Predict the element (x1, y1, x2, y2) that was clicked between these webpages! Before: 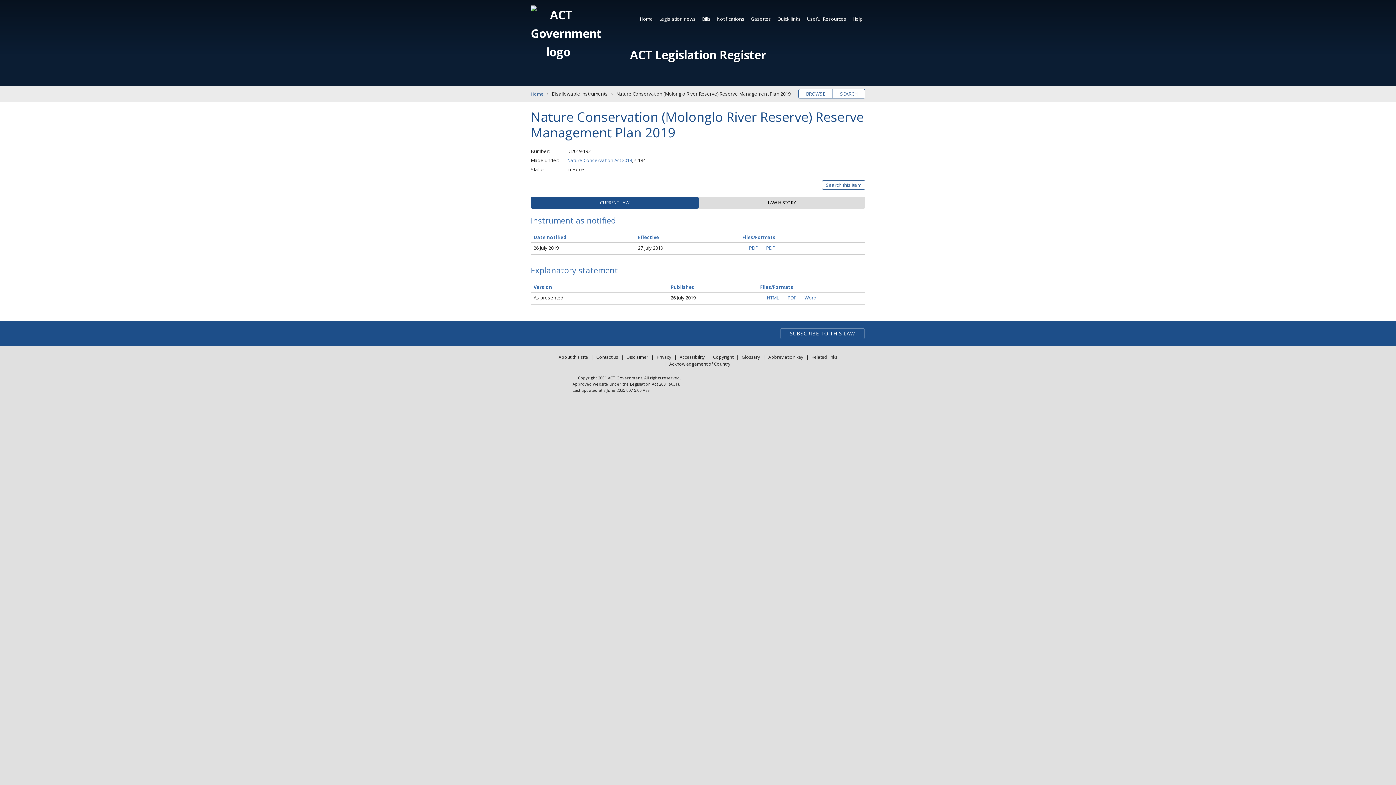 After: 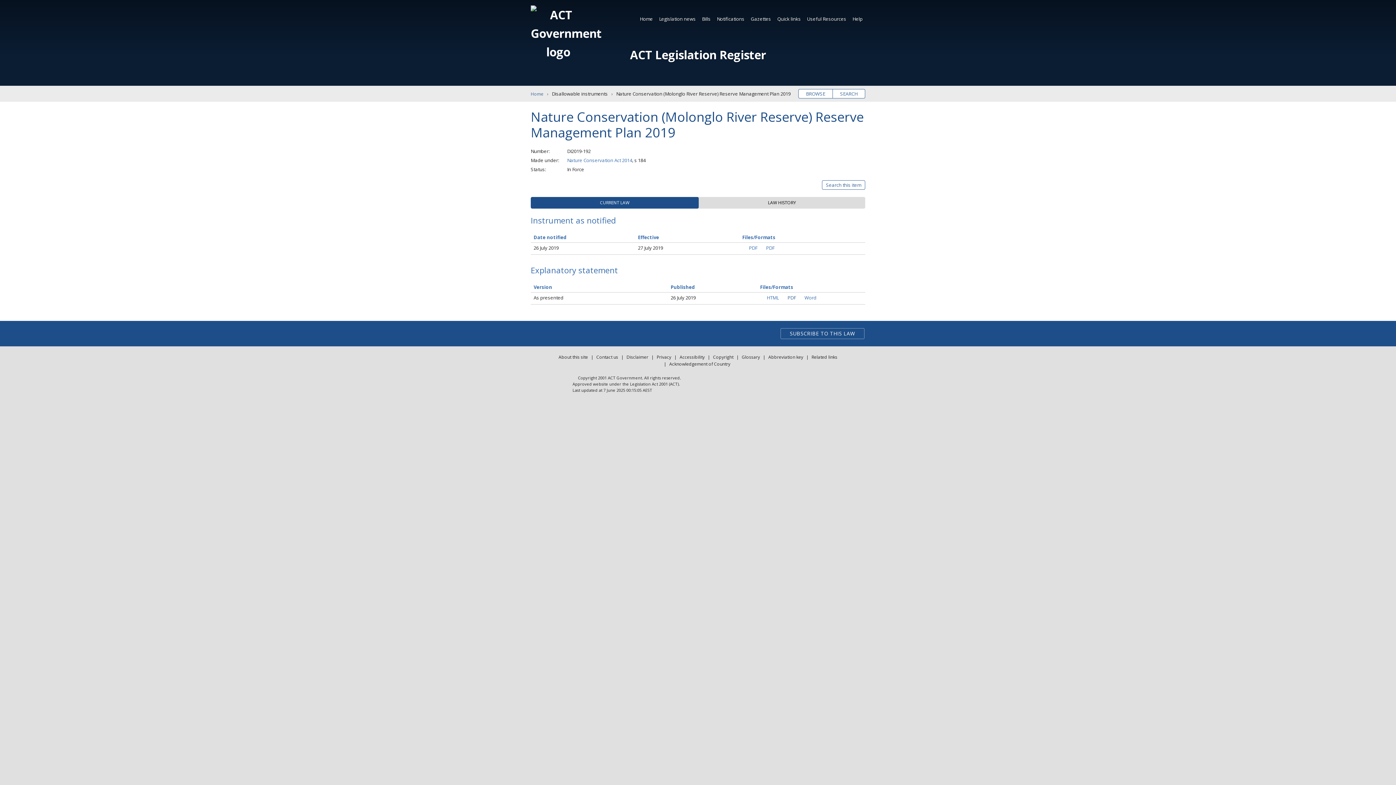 Action: bbox: (781, 294, 796, 301) label: PDF